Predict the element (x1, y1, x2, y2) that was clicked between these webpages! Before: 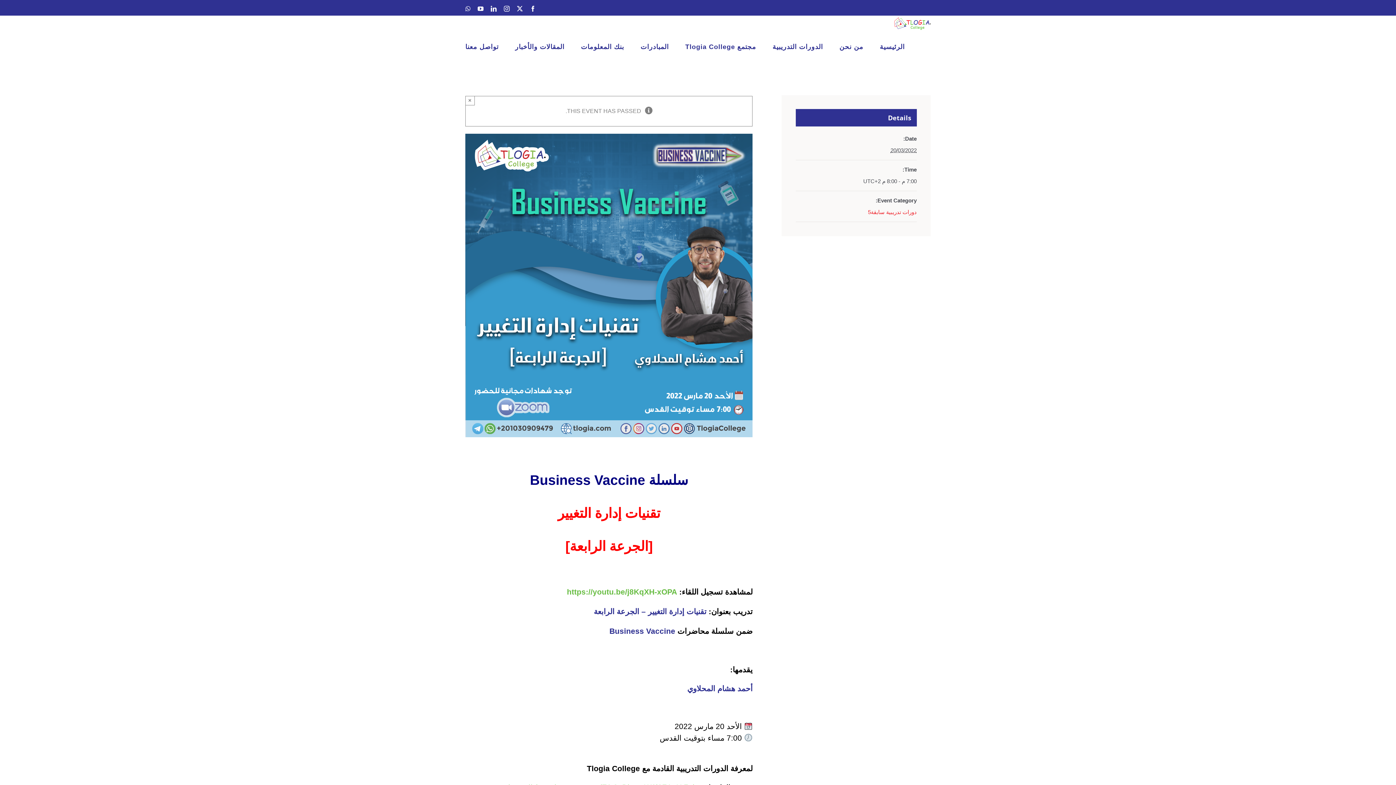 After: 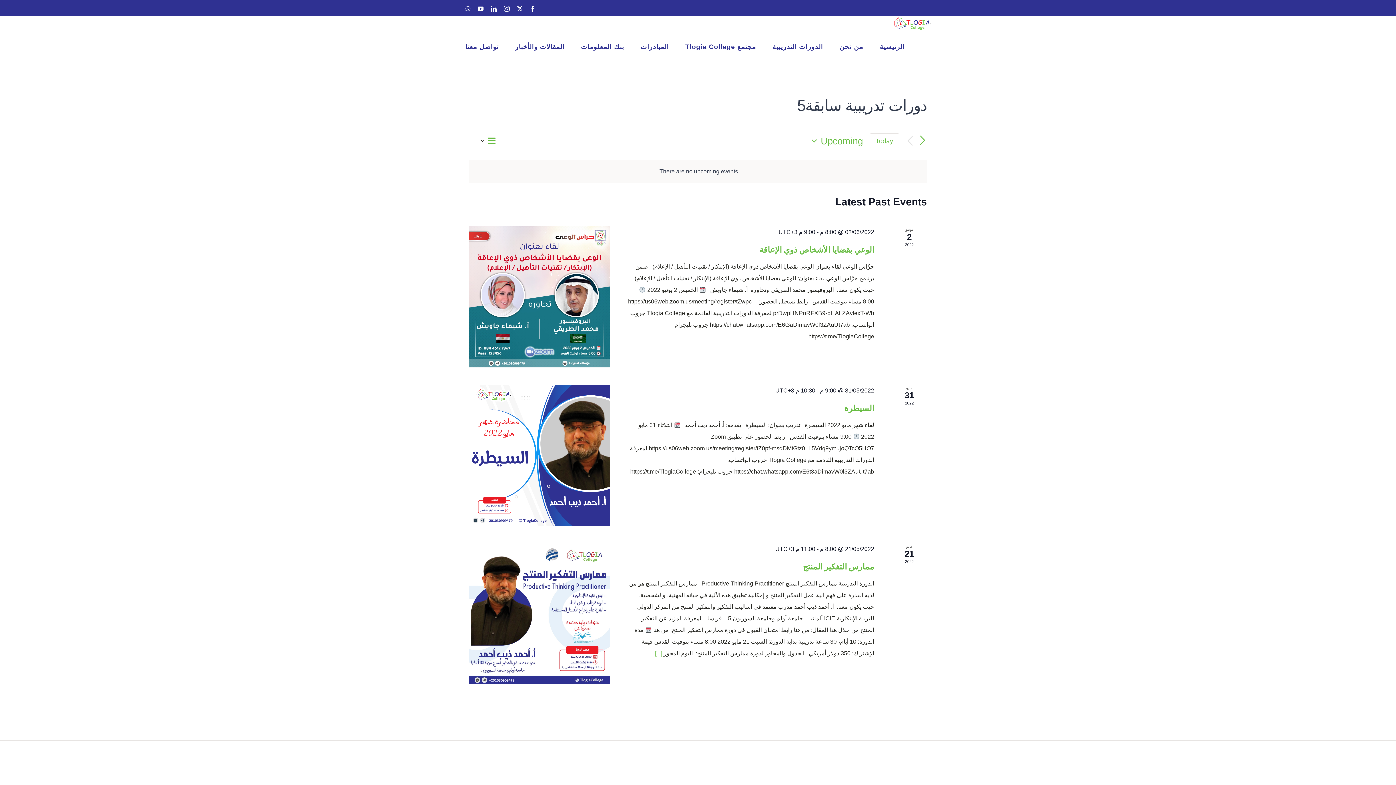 Action: label: دورات تدريبية سابقة5 bbox: (868, 209, 916, 215)